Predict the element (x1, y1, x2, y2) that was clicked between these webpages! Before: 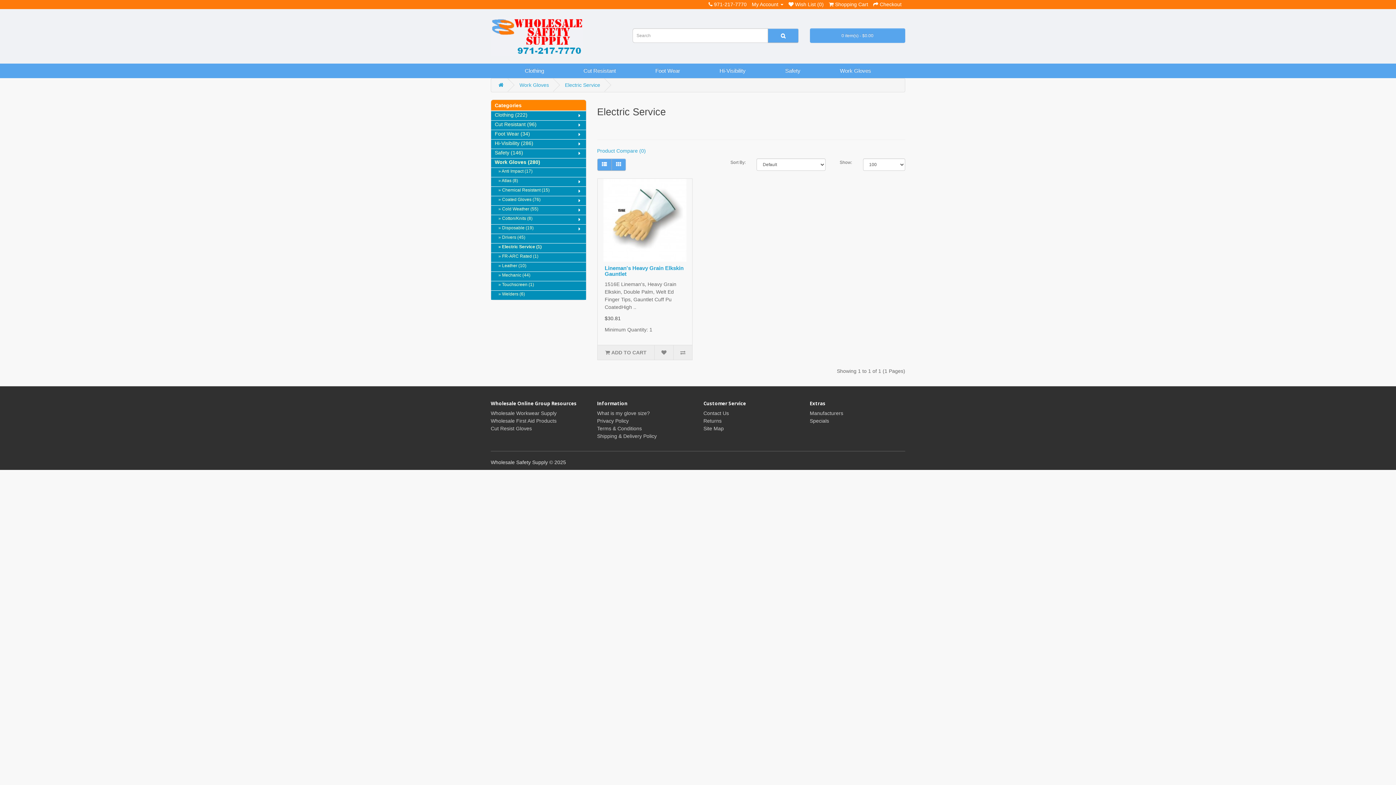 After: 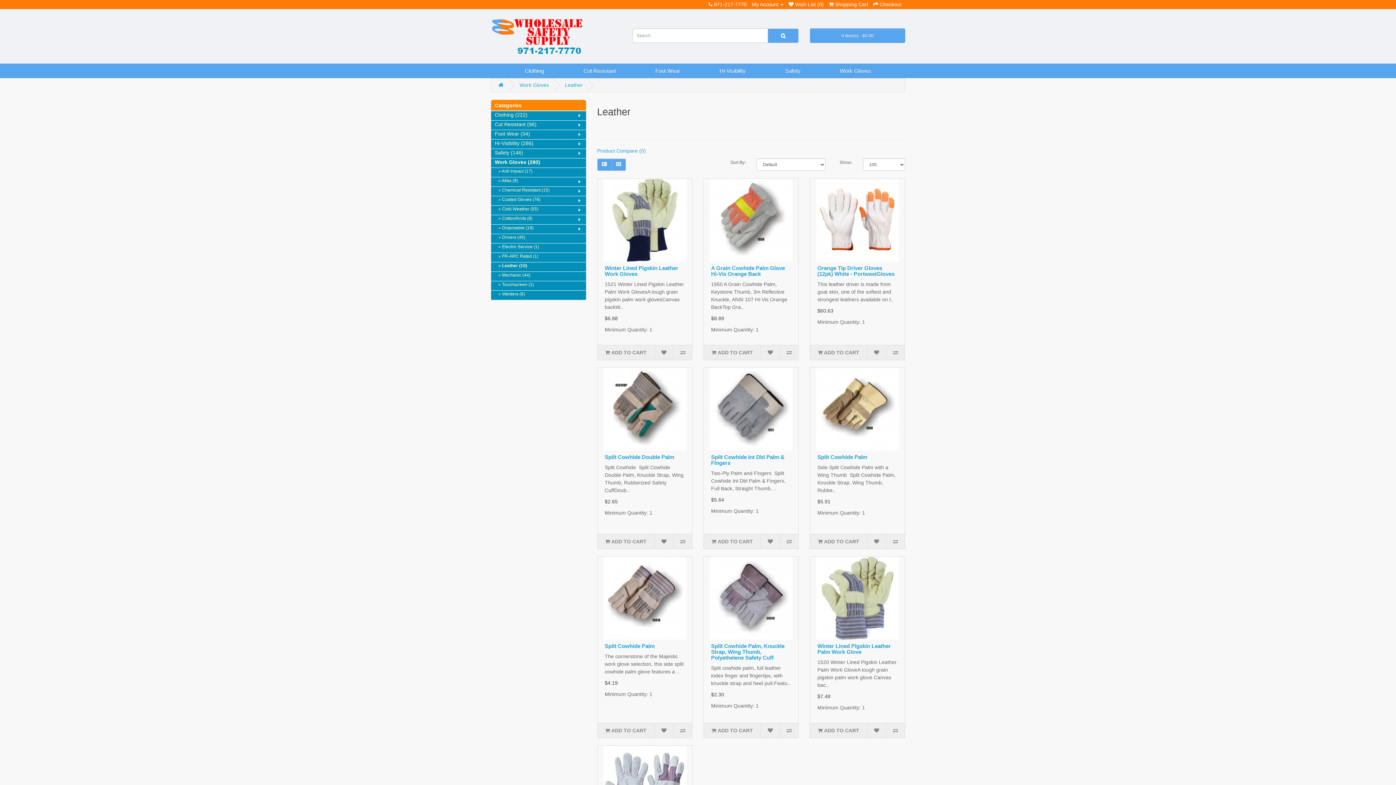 Action: bbox: (494, 262, 586, 271) label: Leather (10)